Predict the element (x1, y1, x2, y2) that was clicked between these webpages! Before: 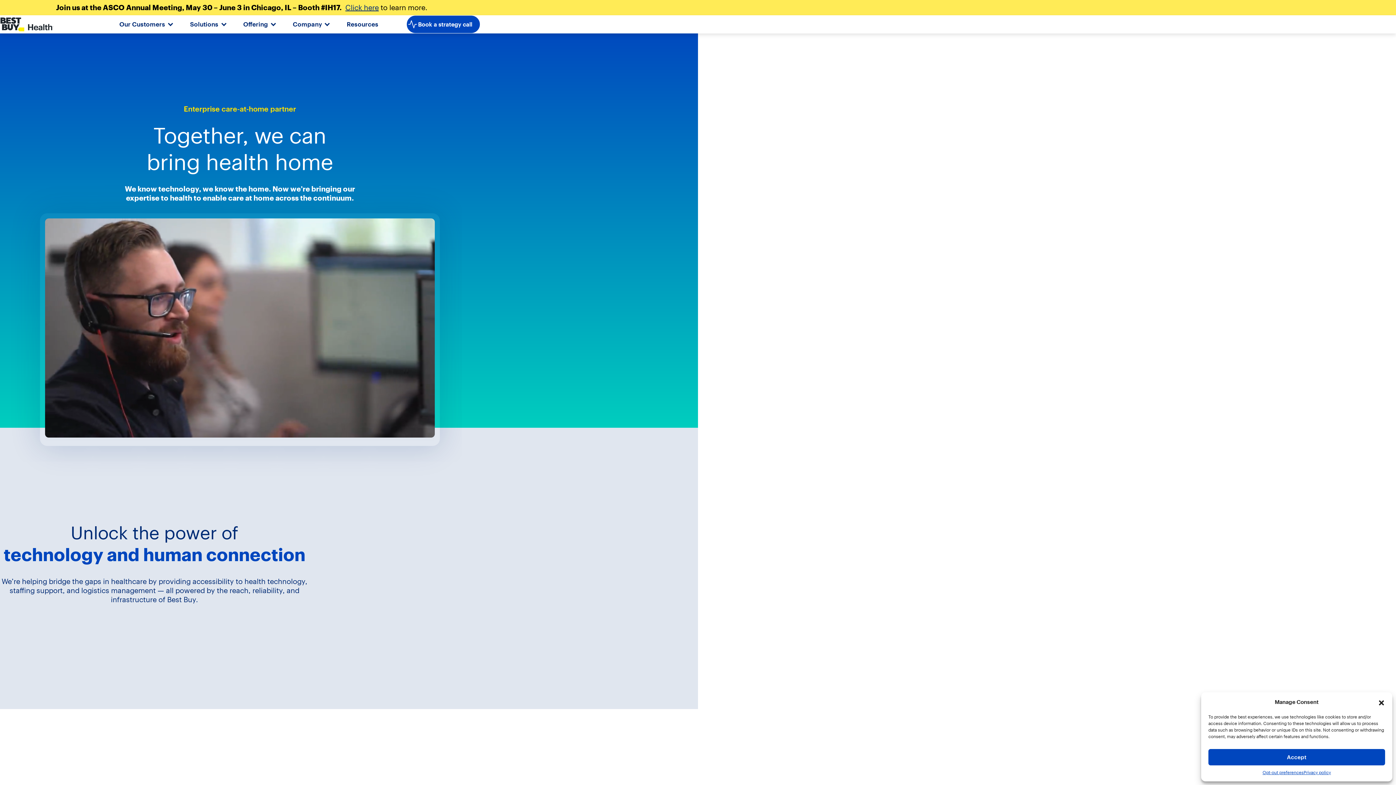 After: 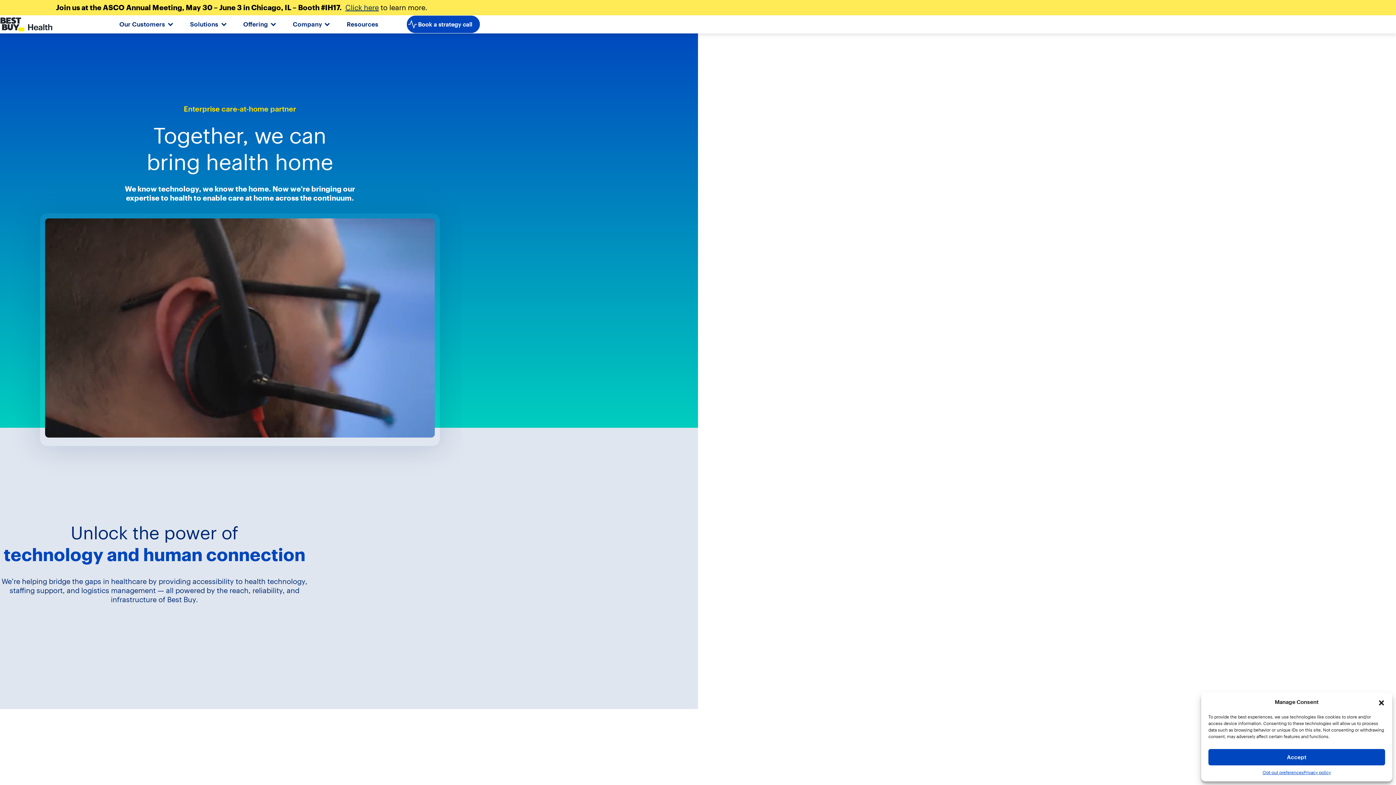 Action: bbox: (0, 15, 90, 33)